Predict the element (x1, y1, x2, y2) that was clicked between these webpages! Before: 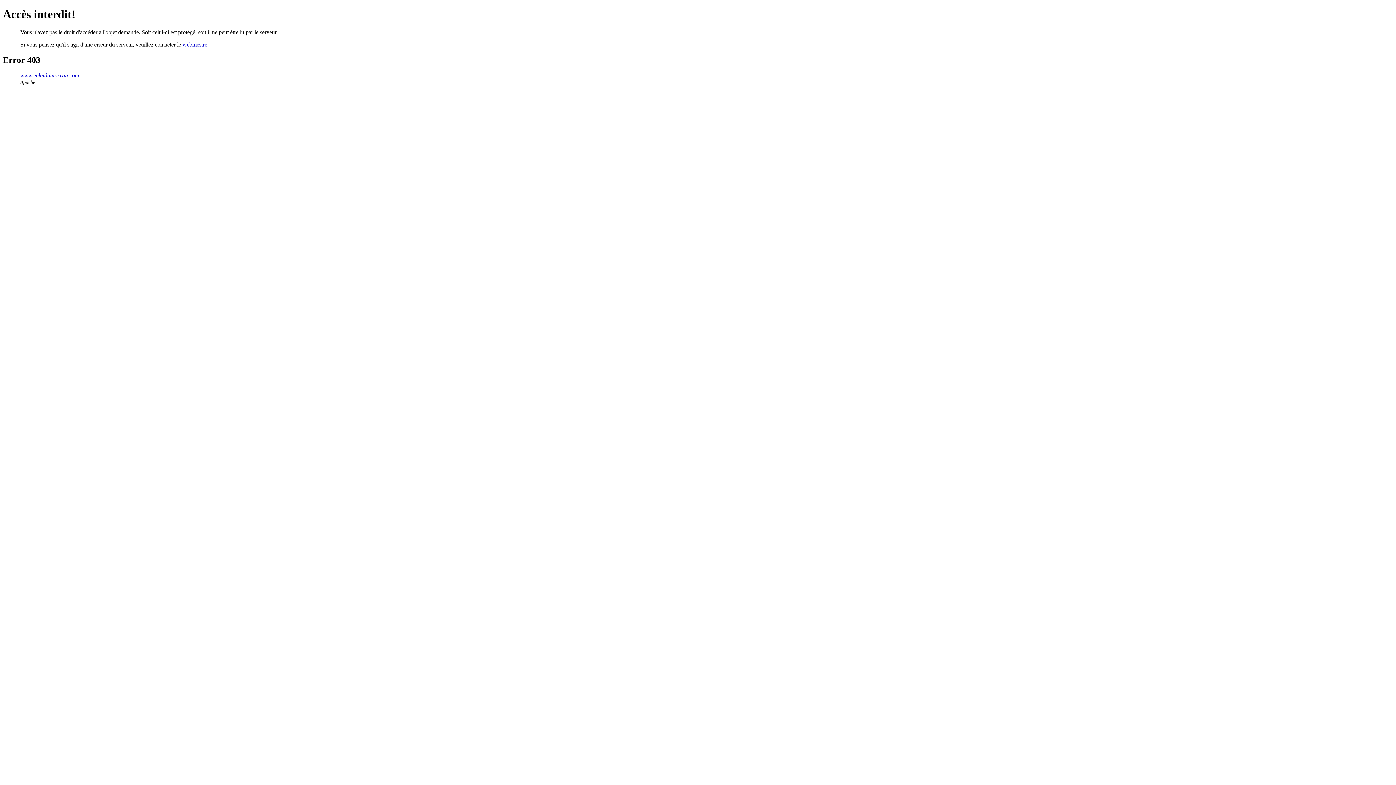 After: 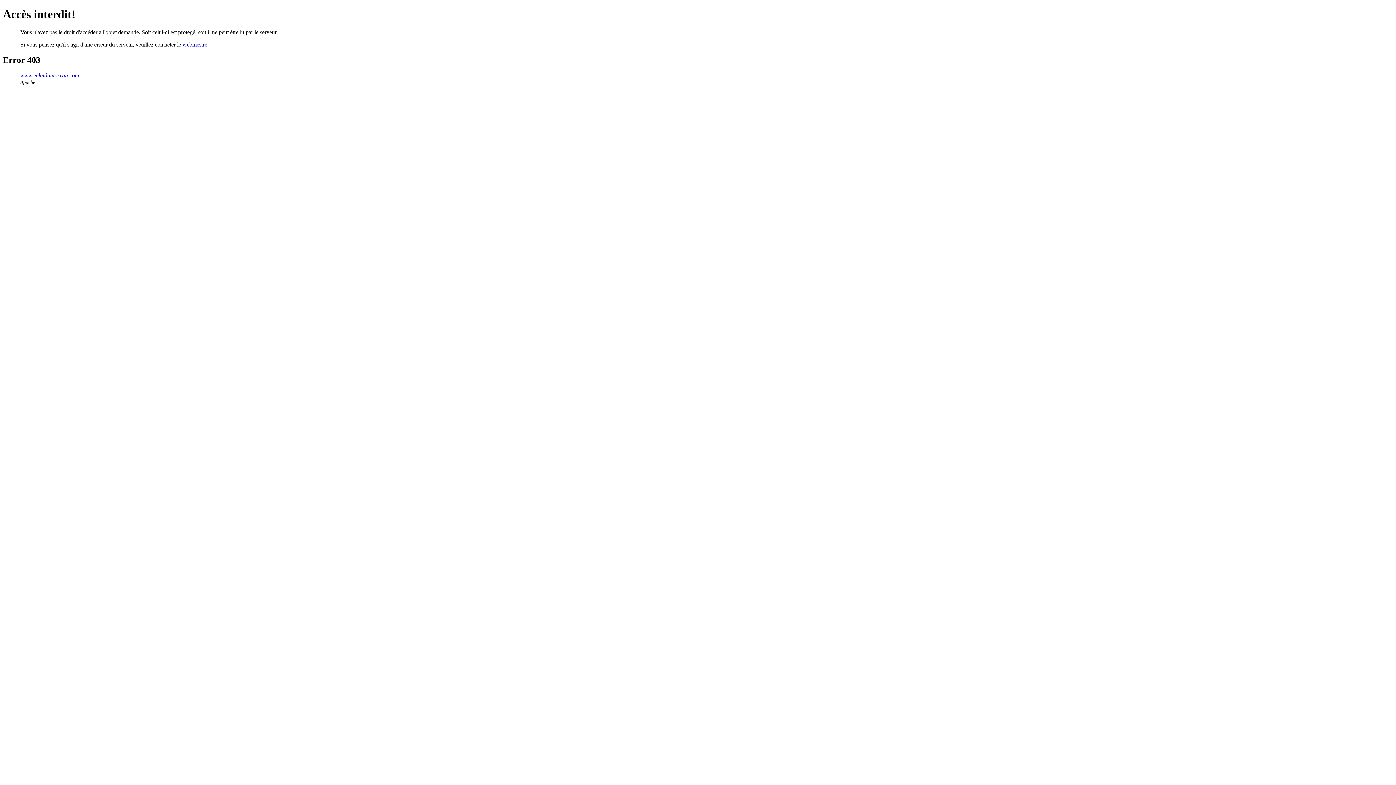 Action: bbox: (182, 41, 207, 47) label: webmestre